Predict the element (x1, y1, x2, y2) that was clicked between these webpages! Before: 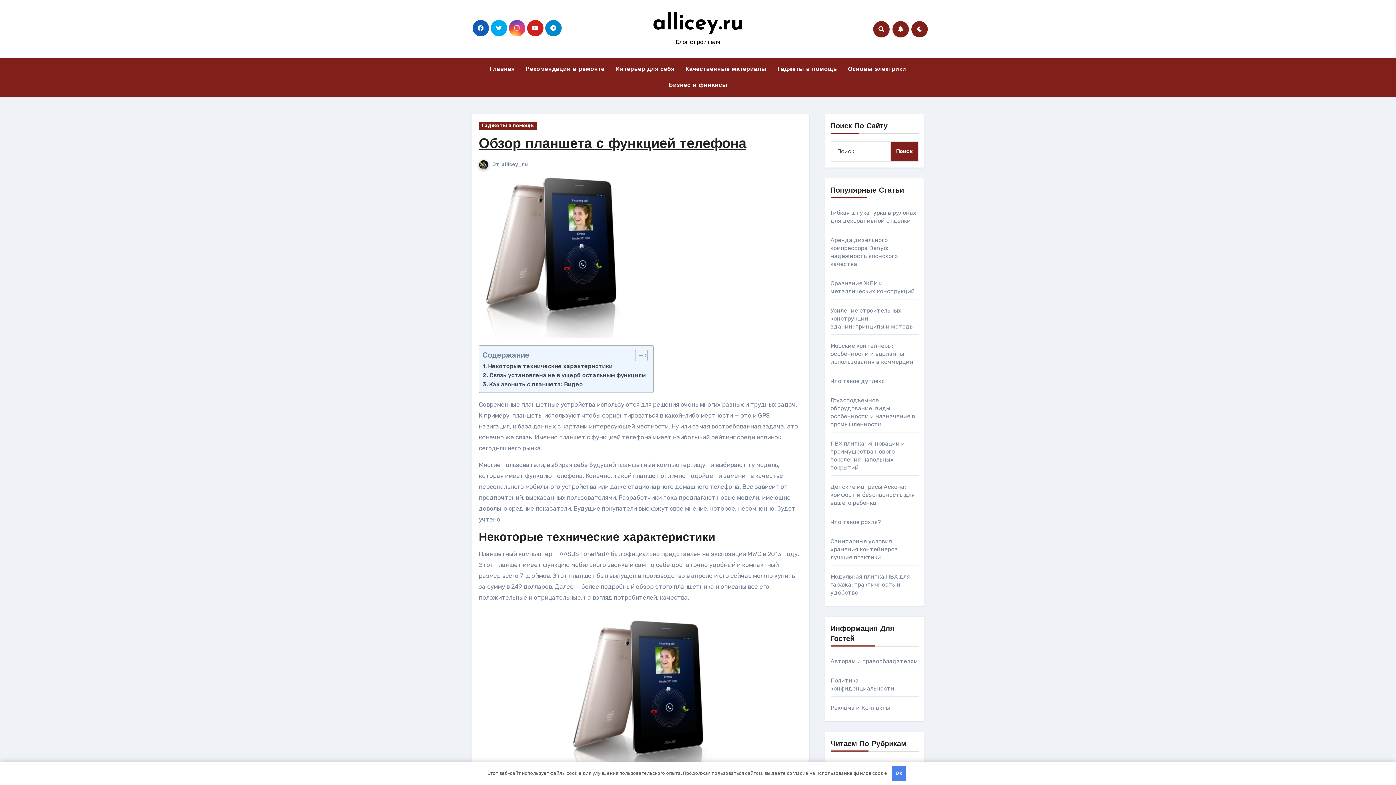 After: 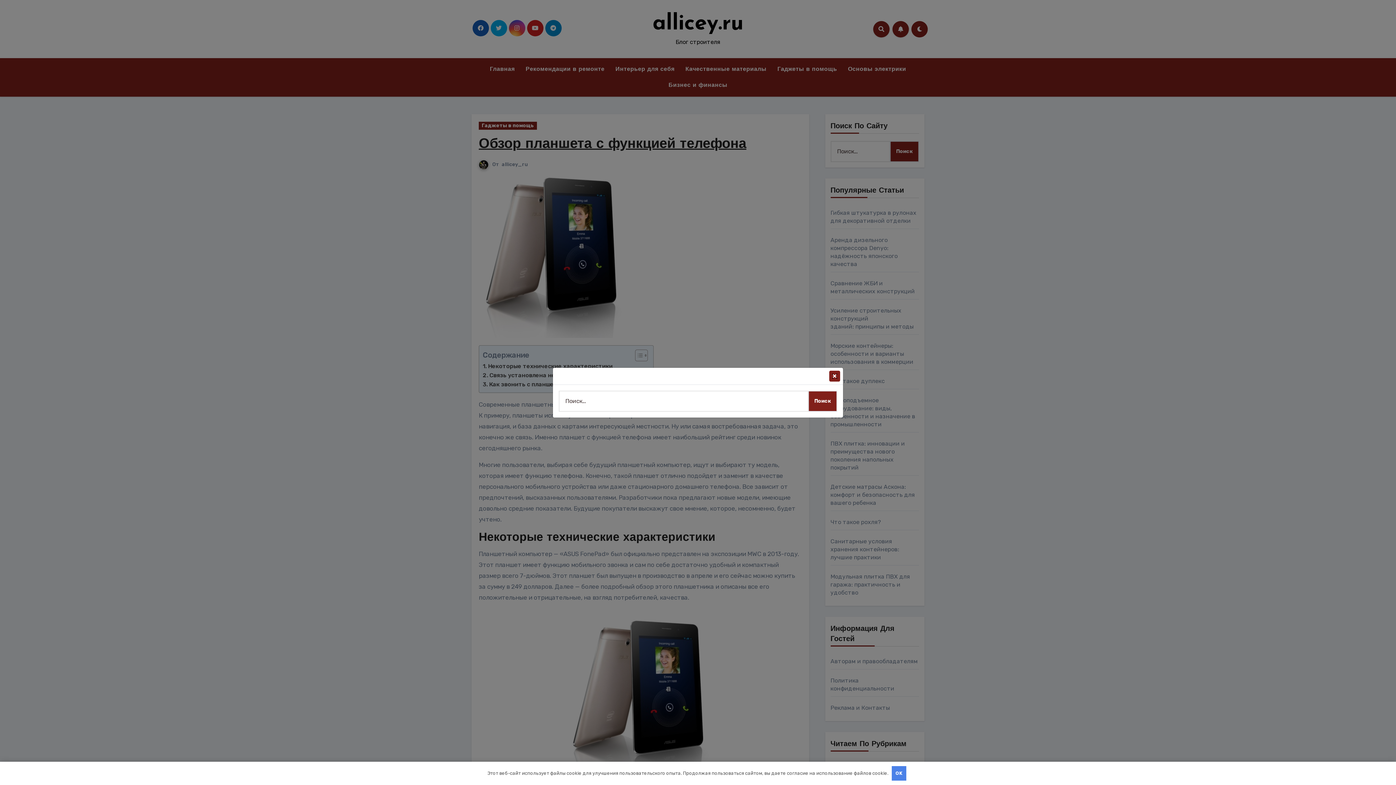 Action: bbox: (873, 20, 889, 37)